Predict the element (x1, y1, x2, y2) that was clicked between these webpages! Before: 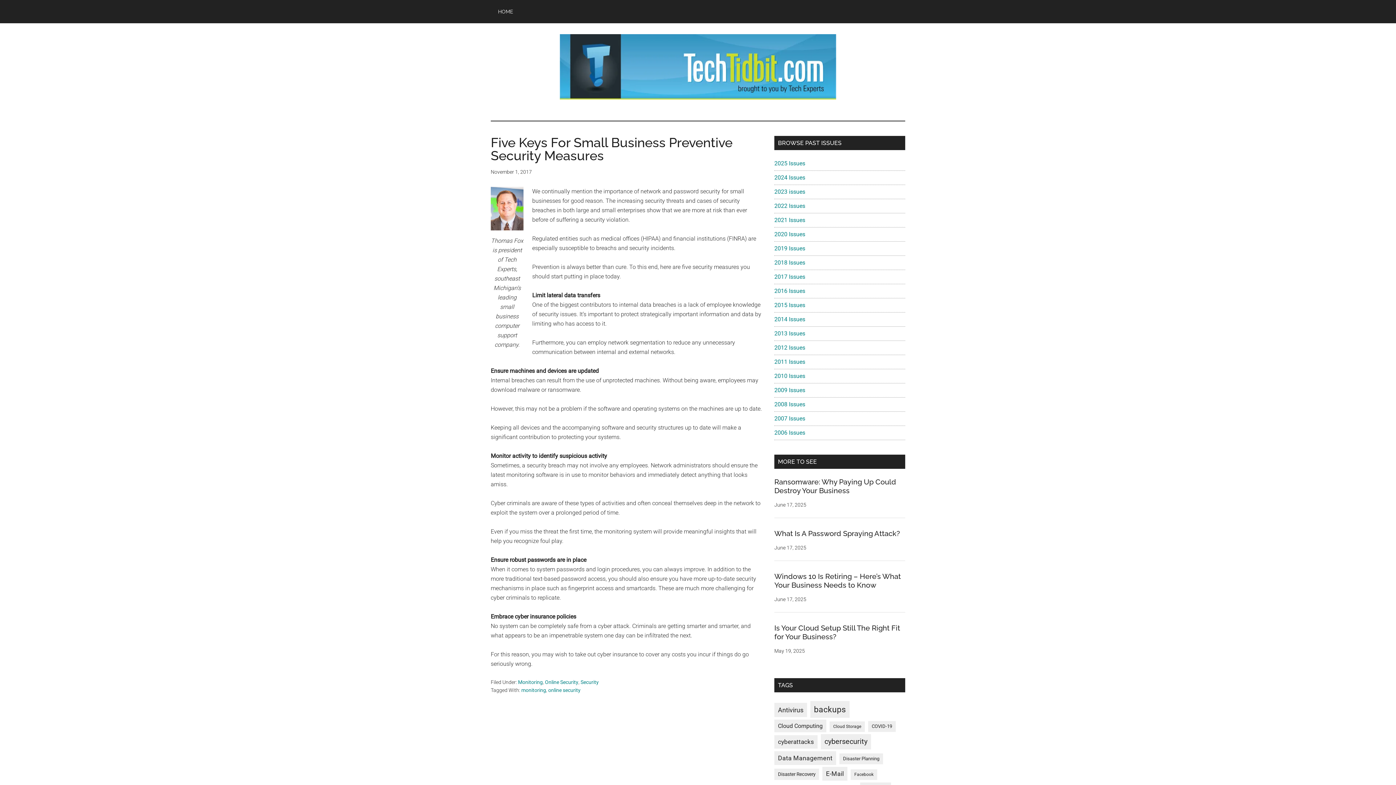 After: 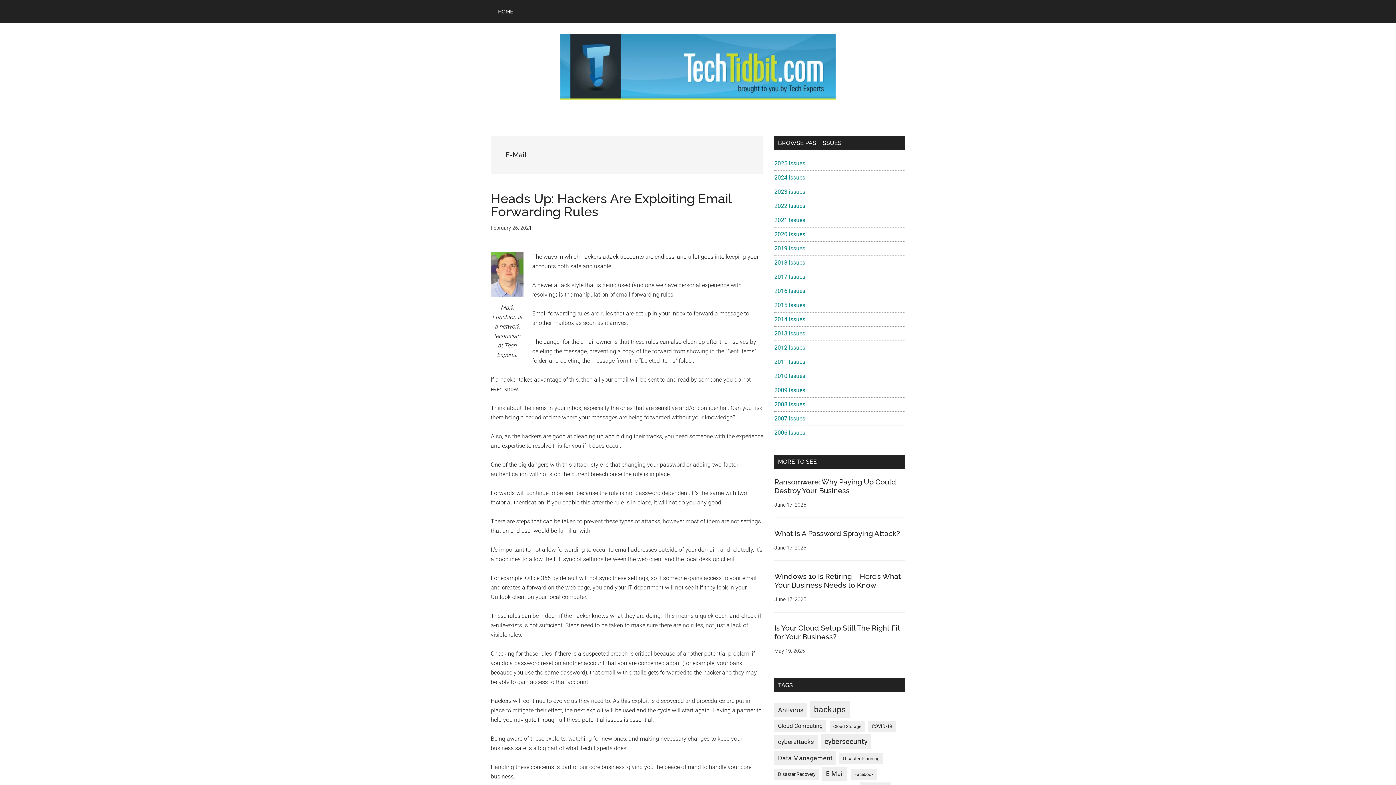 Action: label: E-Mail (31 items) bbox: (822, 767, 847, 781)